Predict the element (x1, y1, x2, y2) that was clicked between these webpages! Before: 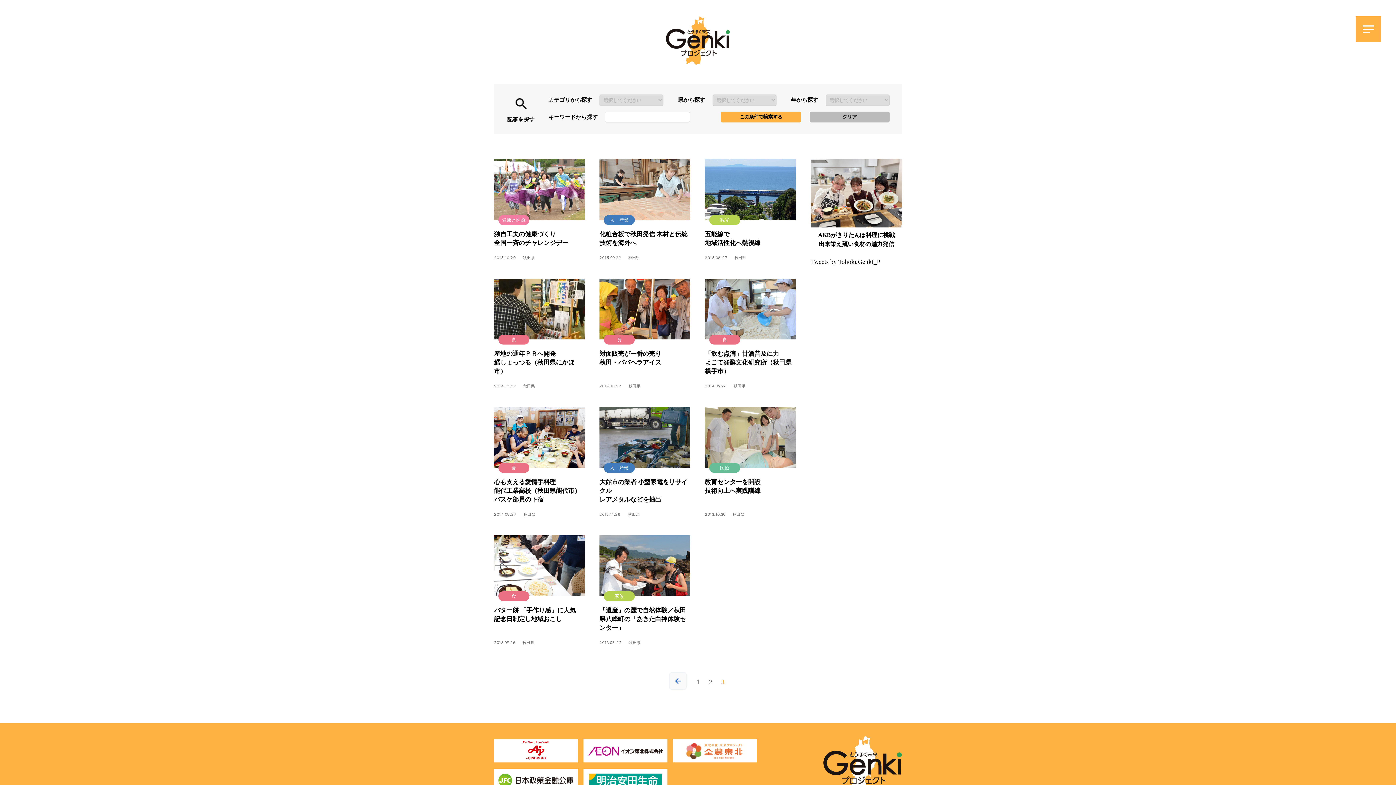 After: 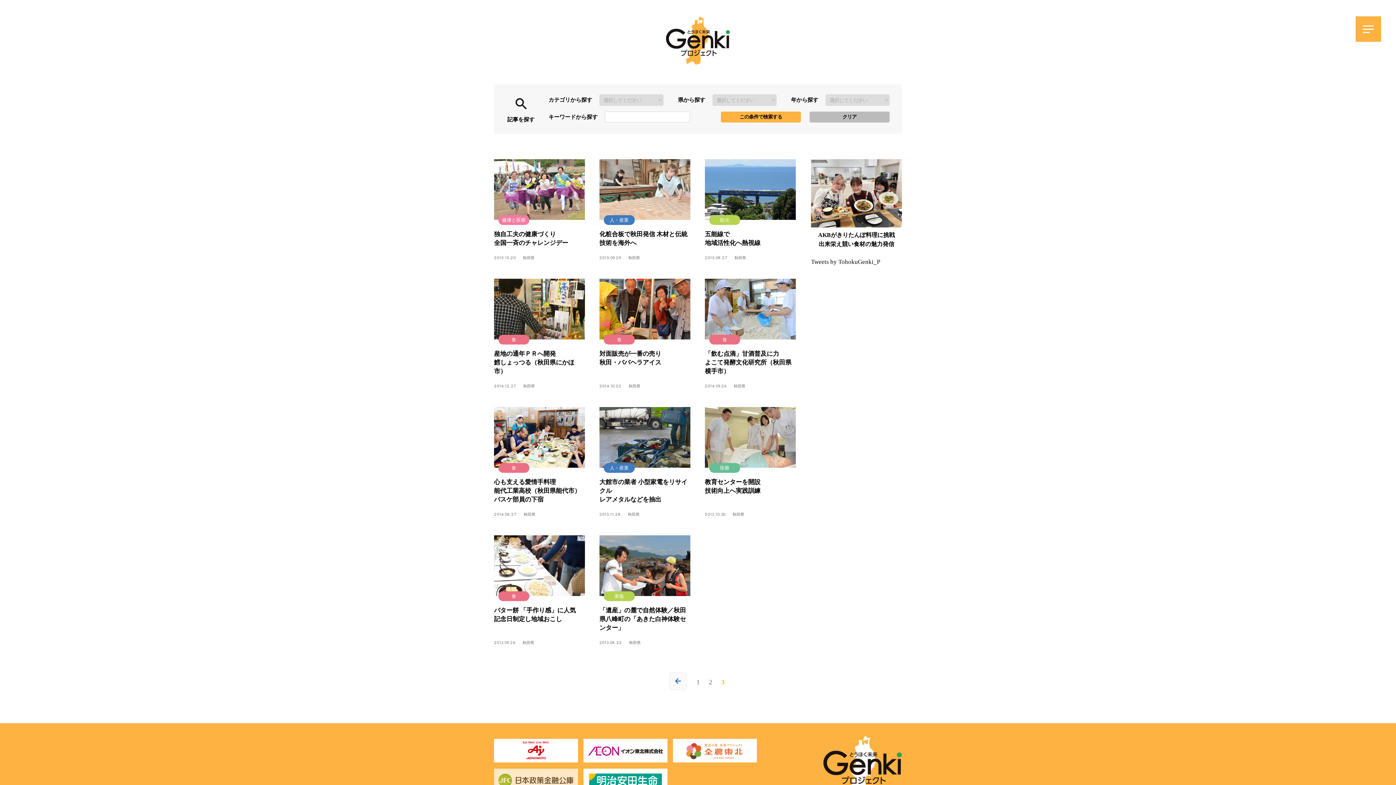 Action: bbox: (494, 770, 578, 777)